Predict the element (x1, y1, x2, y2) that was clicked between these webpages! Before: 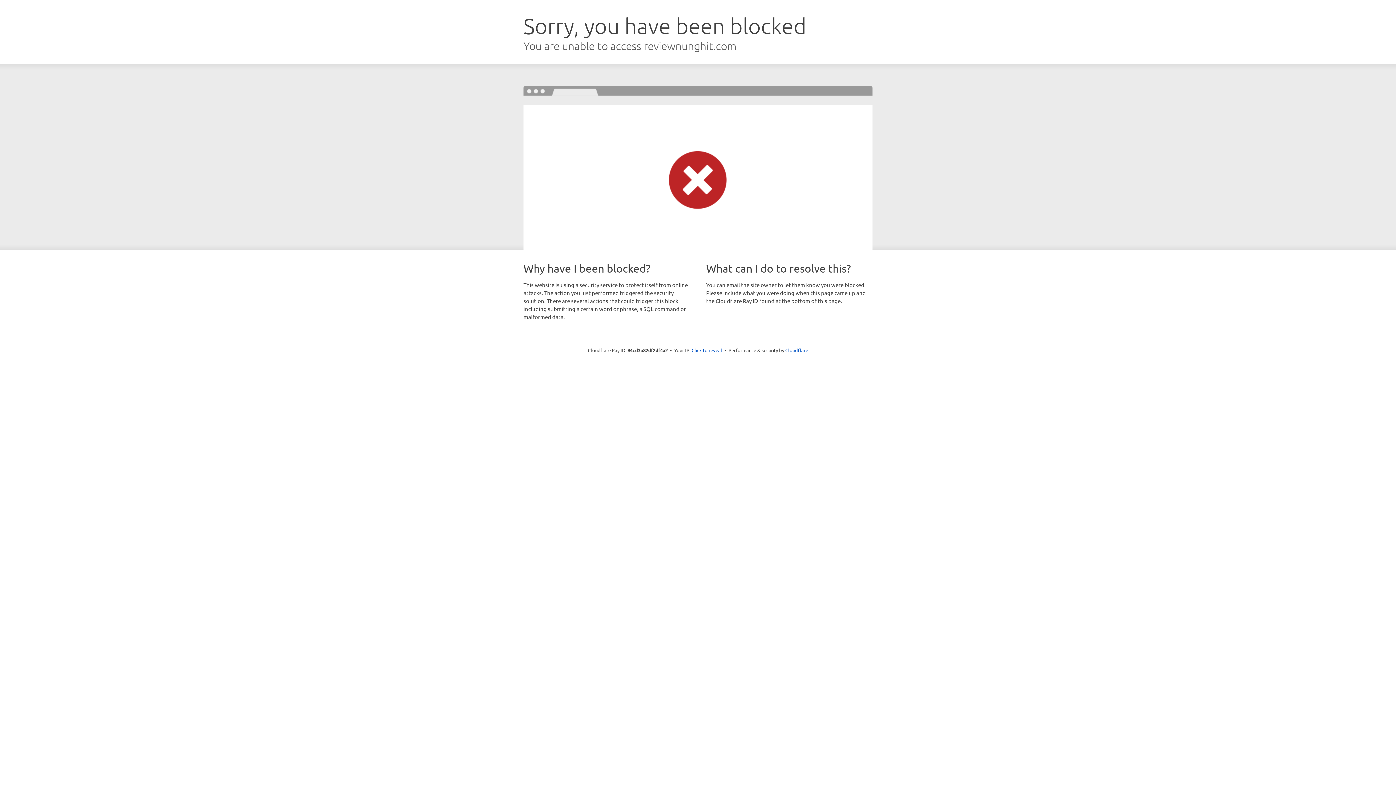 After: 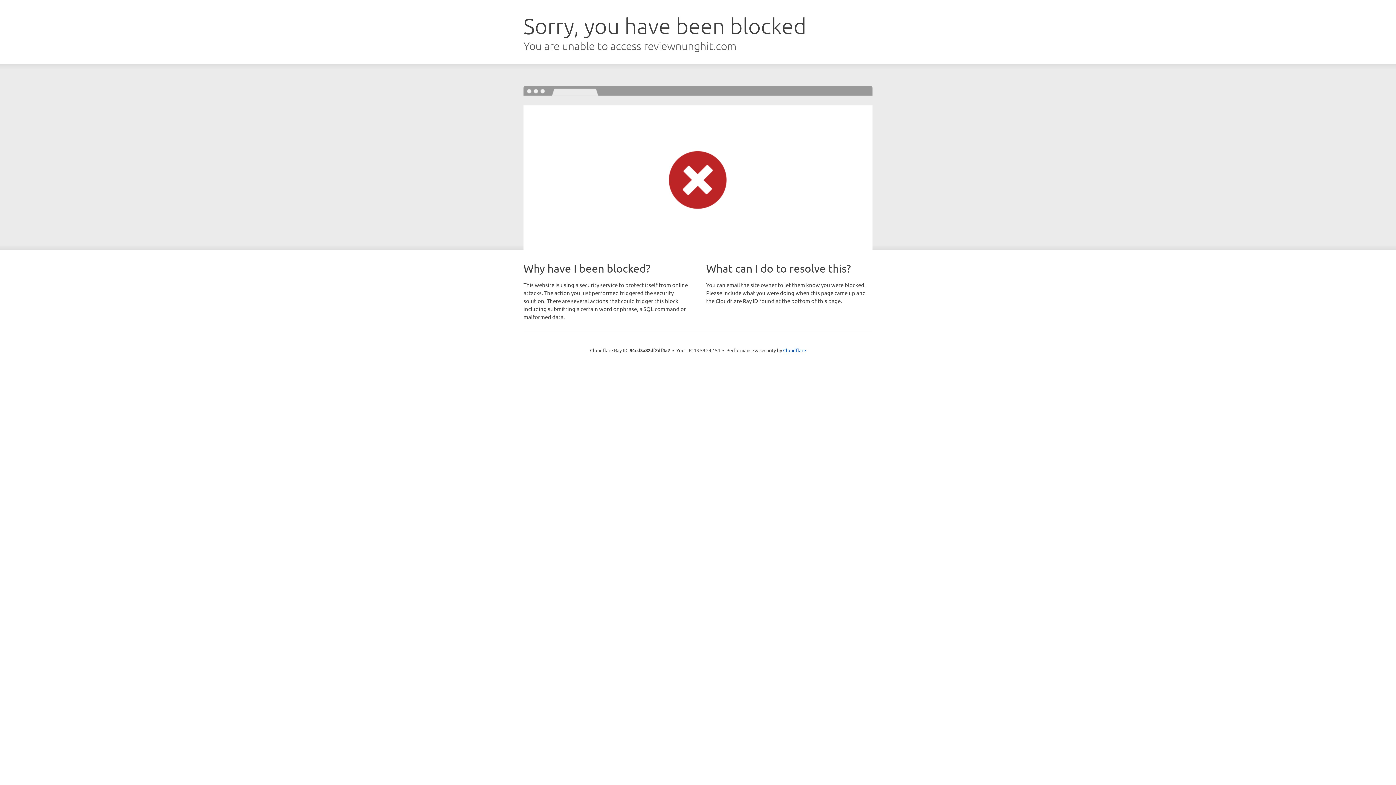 Action: bbox: (691, 346, 722, 353) label: Click to reveal